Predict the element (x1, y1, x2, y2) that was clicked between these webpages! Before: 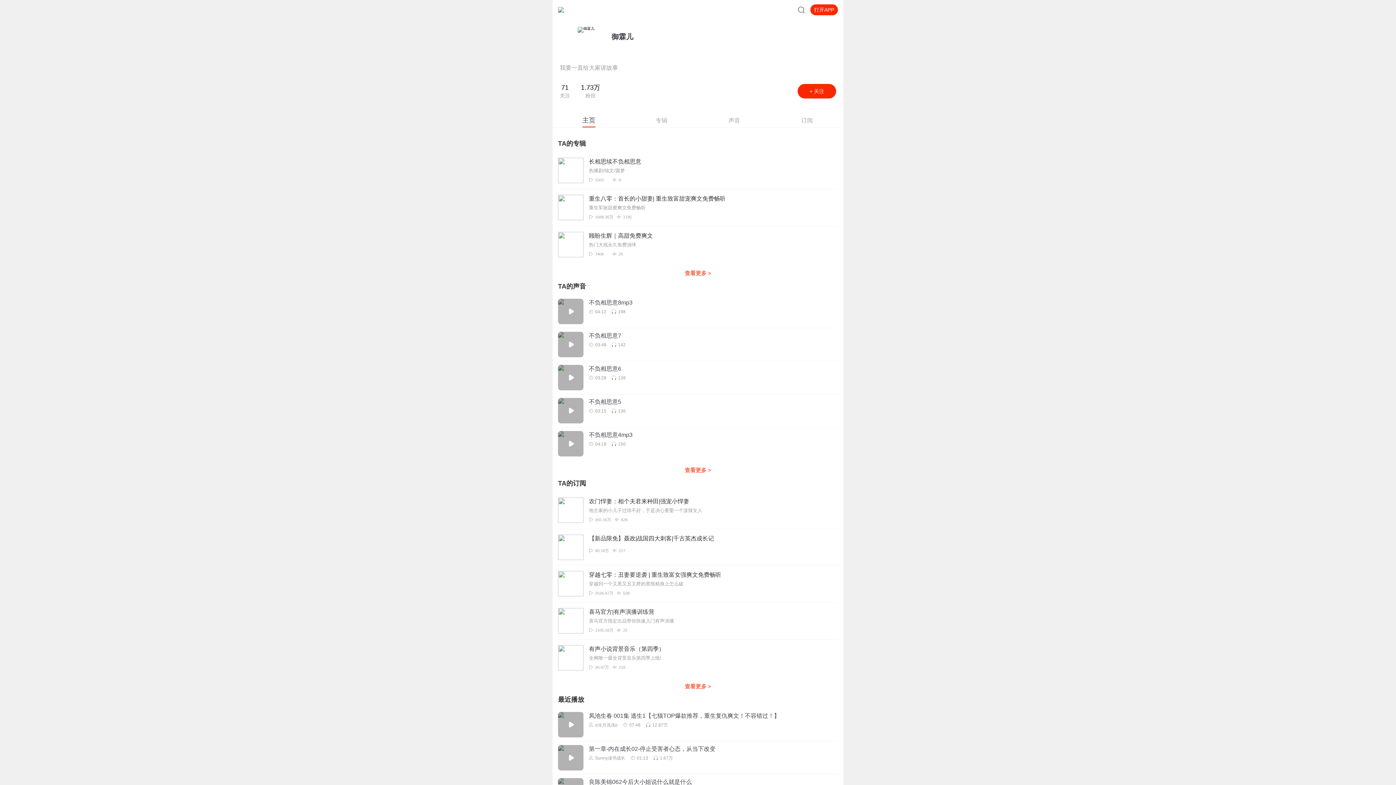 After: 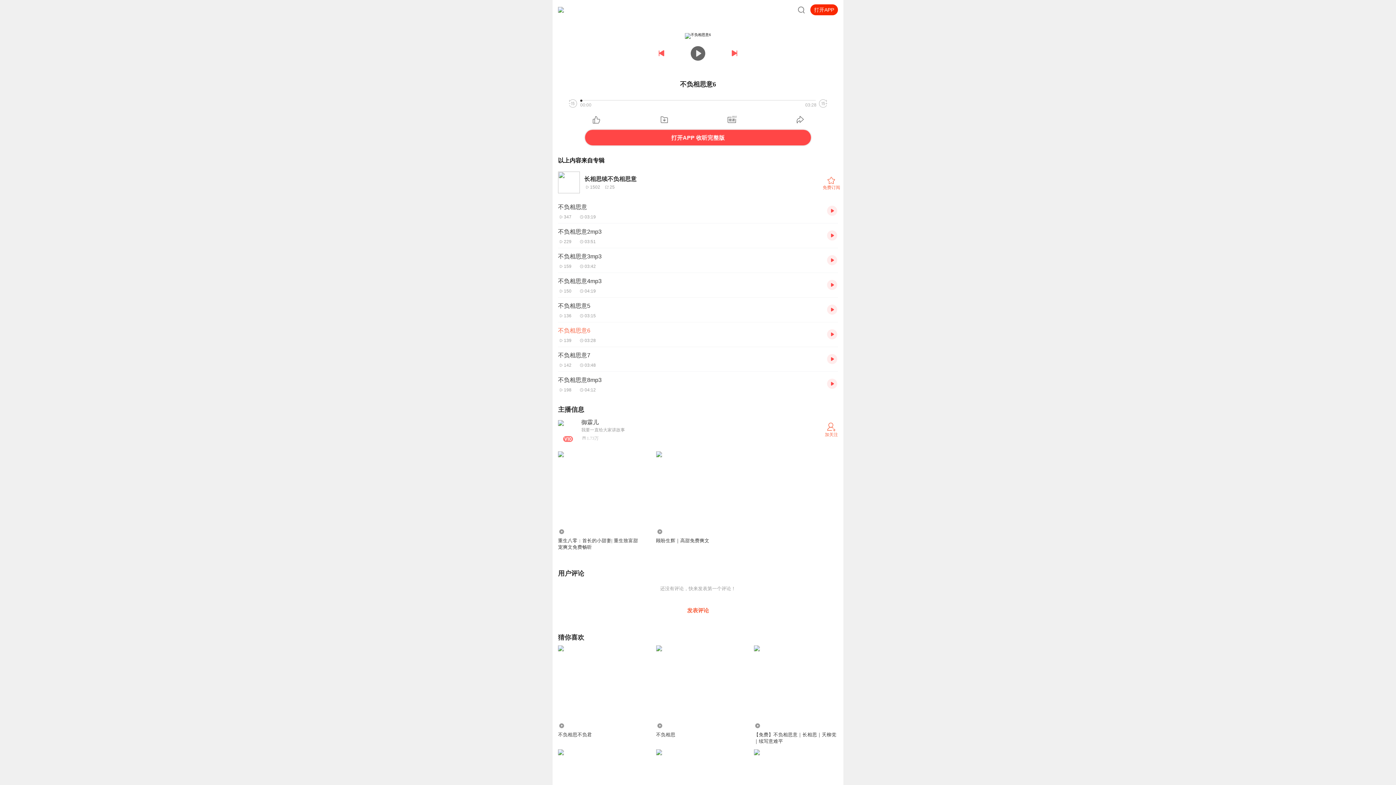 Action: bbox: (558, 365, 838, 390) label: 不负相思意6
03:28139